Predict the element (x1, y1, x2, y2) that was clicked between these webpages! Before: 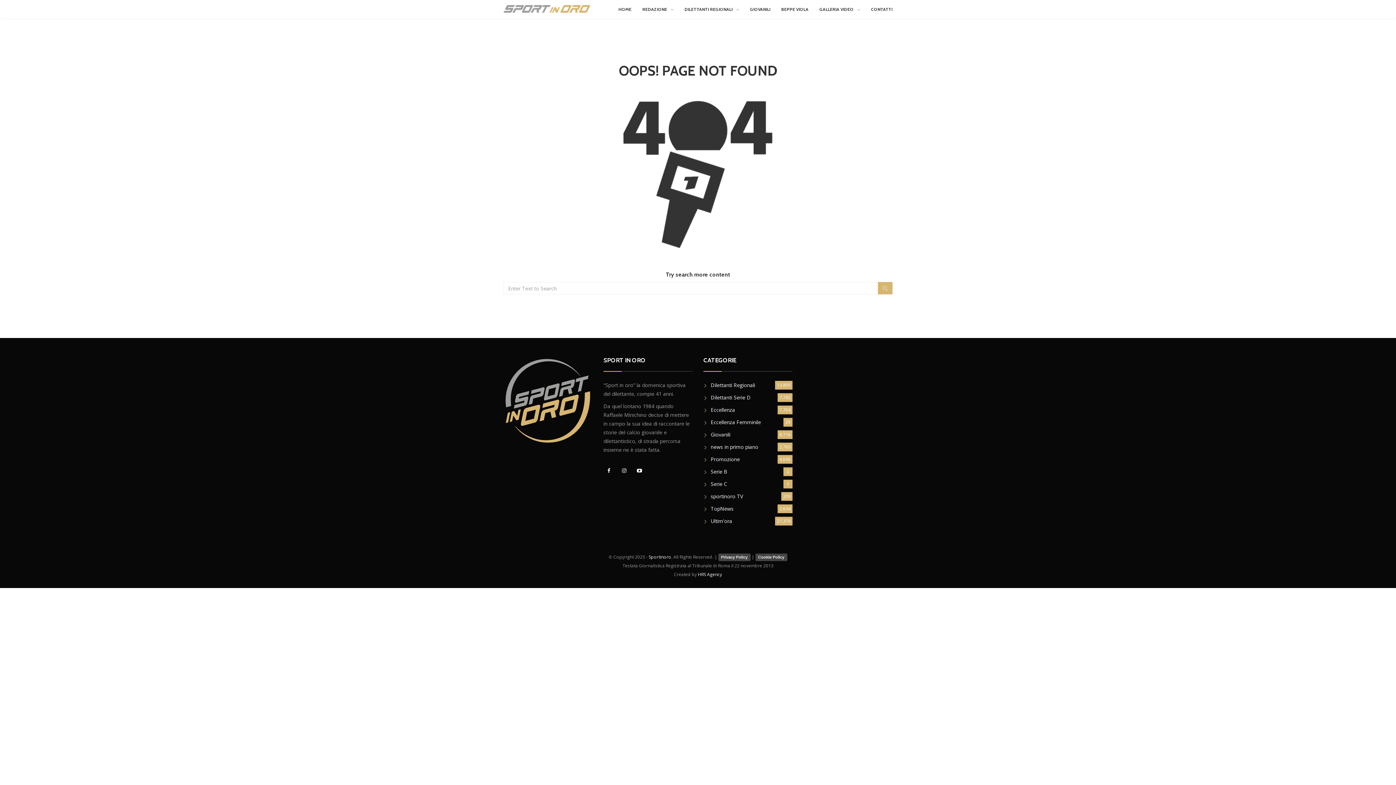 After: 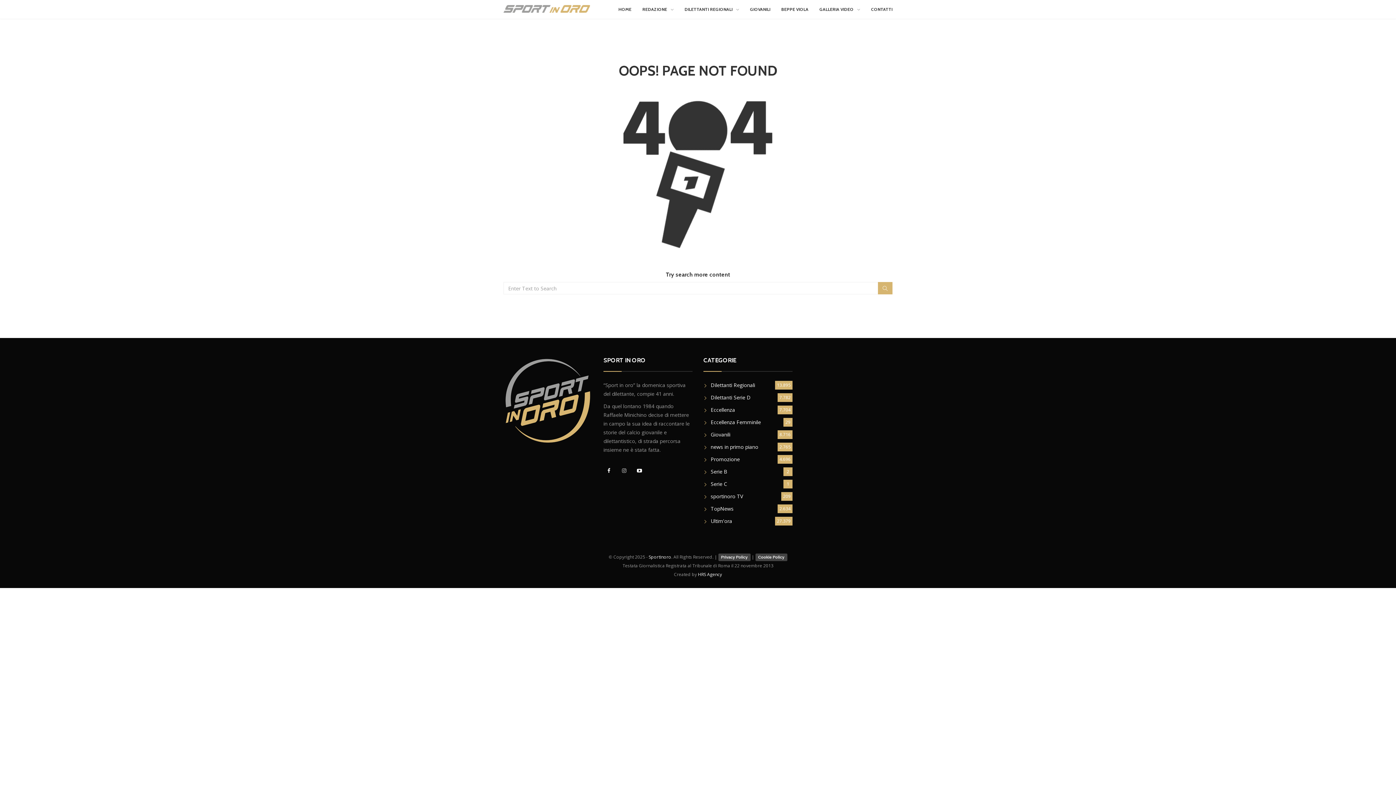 Action: bbox: (618, 465, 629, 476)